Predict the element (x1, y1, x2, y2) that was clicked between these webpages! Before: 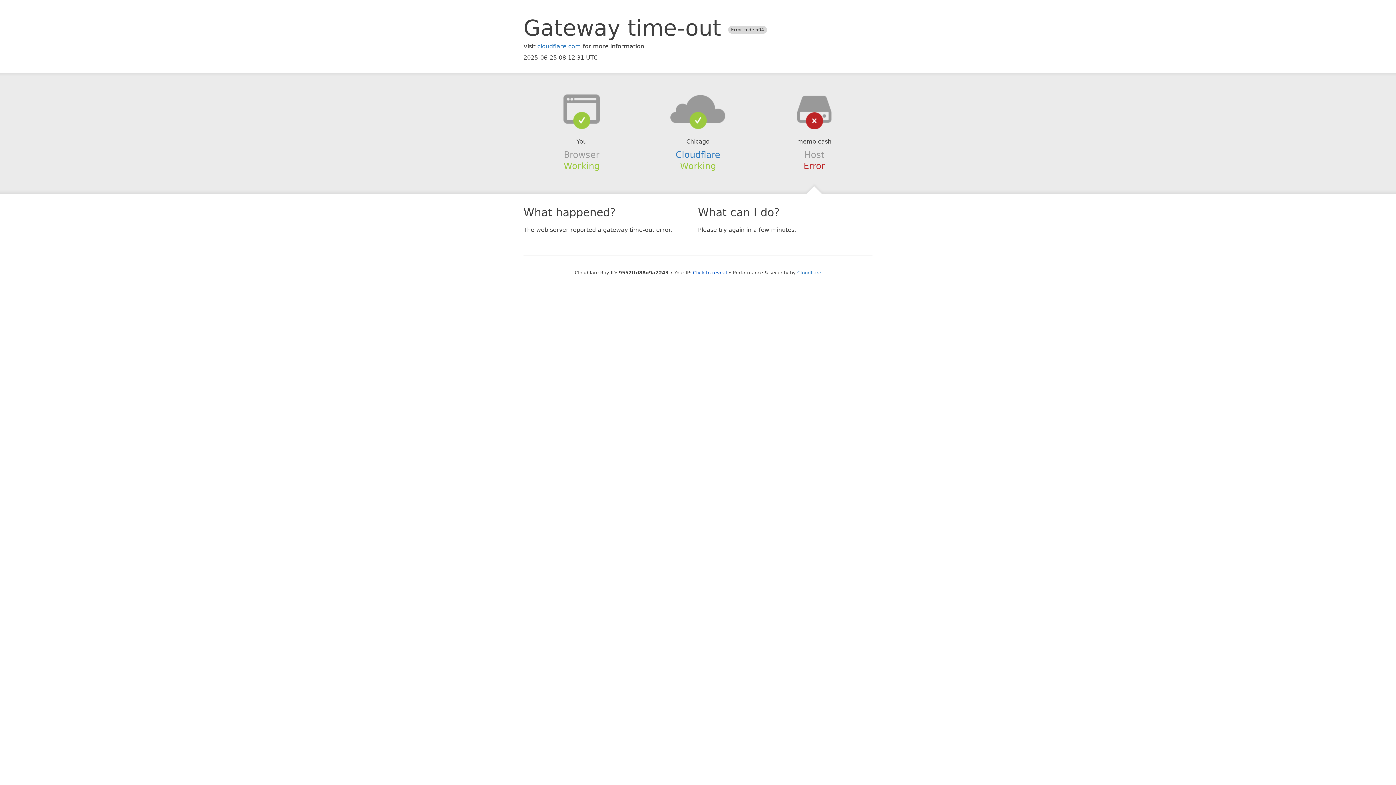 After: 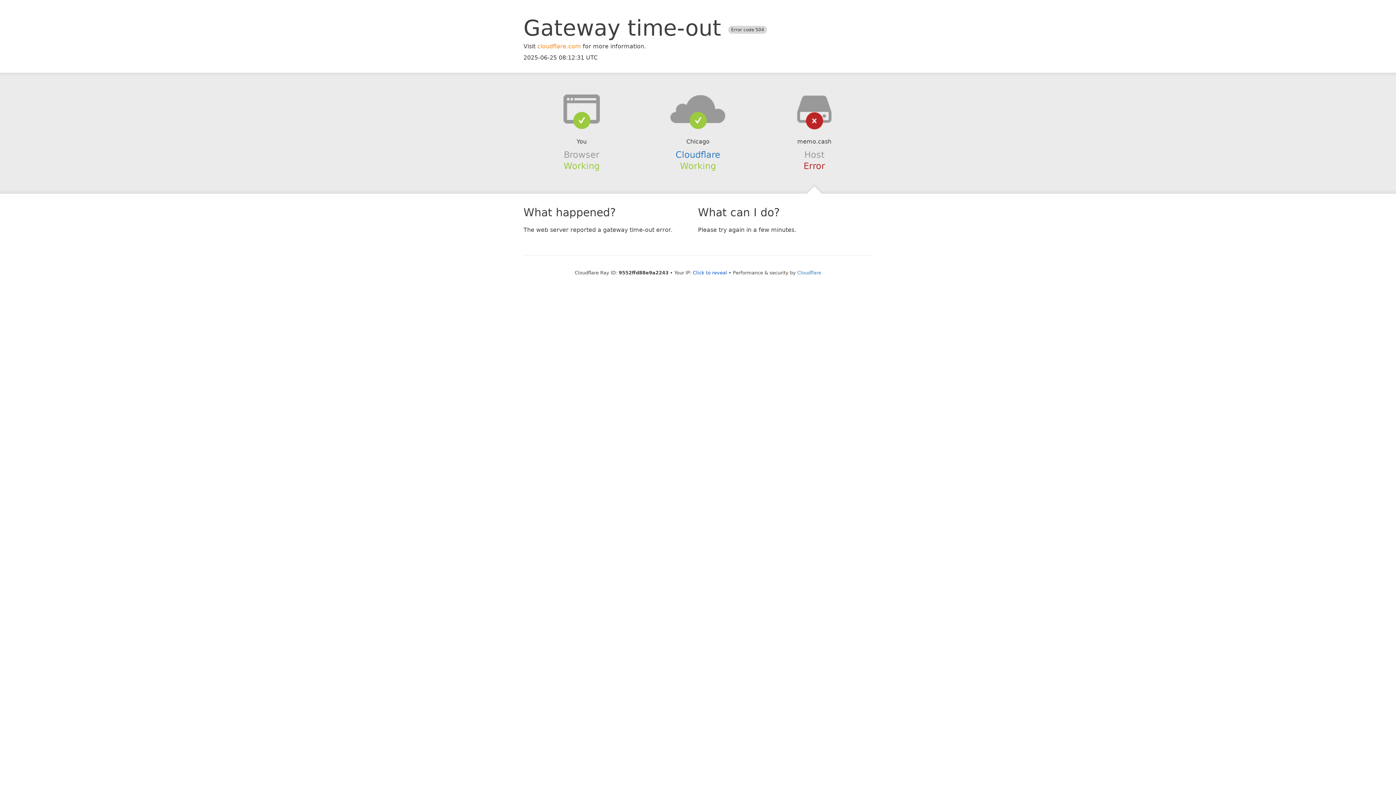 Action: bbox: (537, 42, 581, 49) label: cloudflare.com